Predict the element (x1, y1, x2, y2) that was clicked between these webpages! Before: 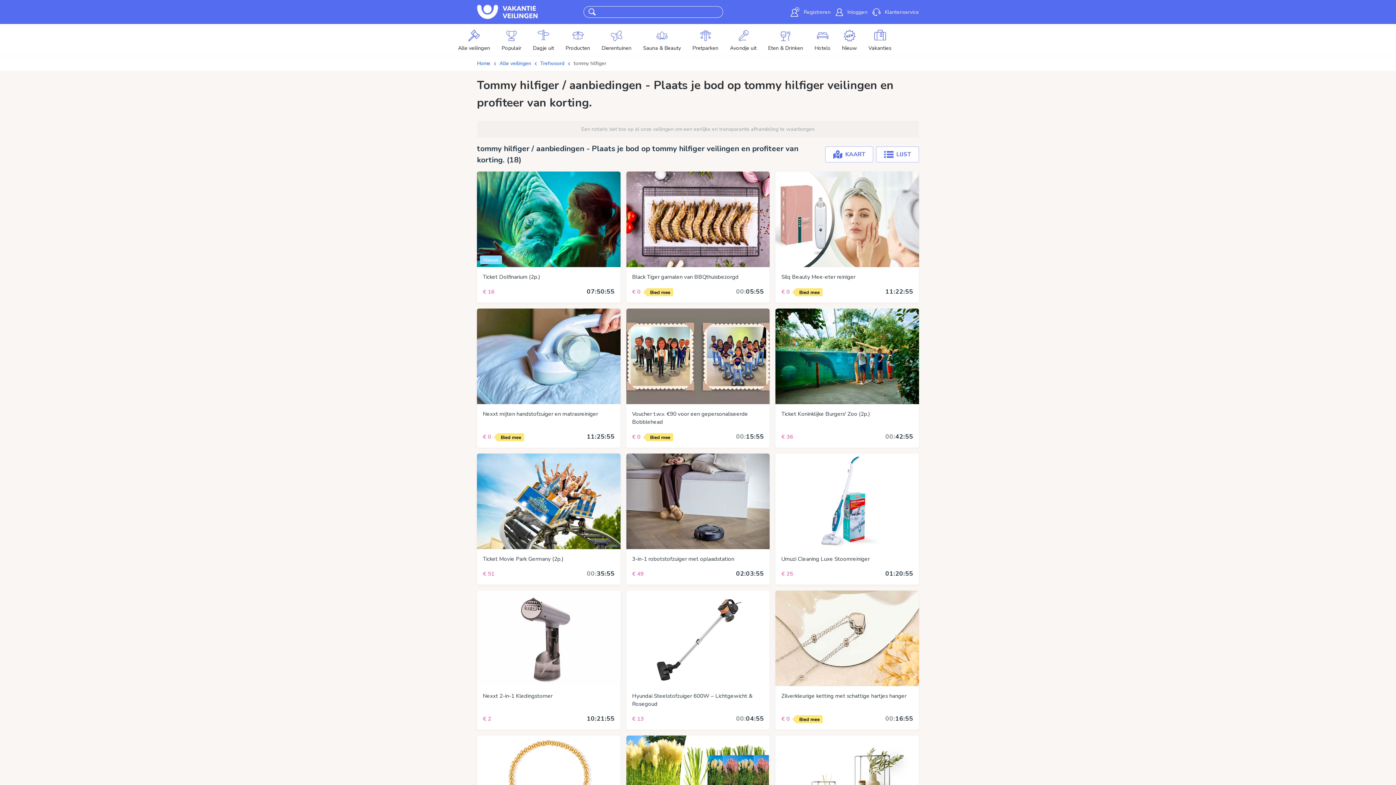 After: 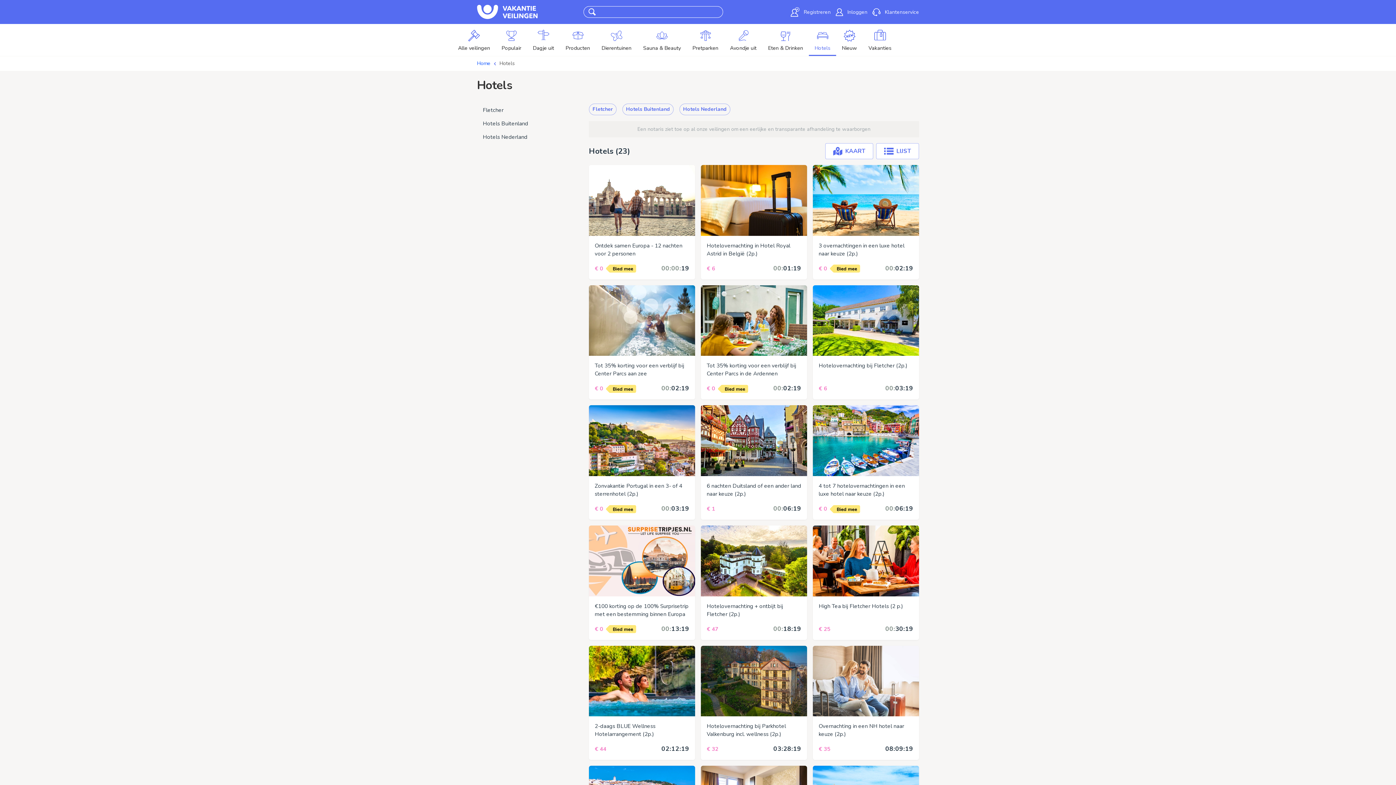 Action: bbox: (809, 24, 836, 56) label: Hotels